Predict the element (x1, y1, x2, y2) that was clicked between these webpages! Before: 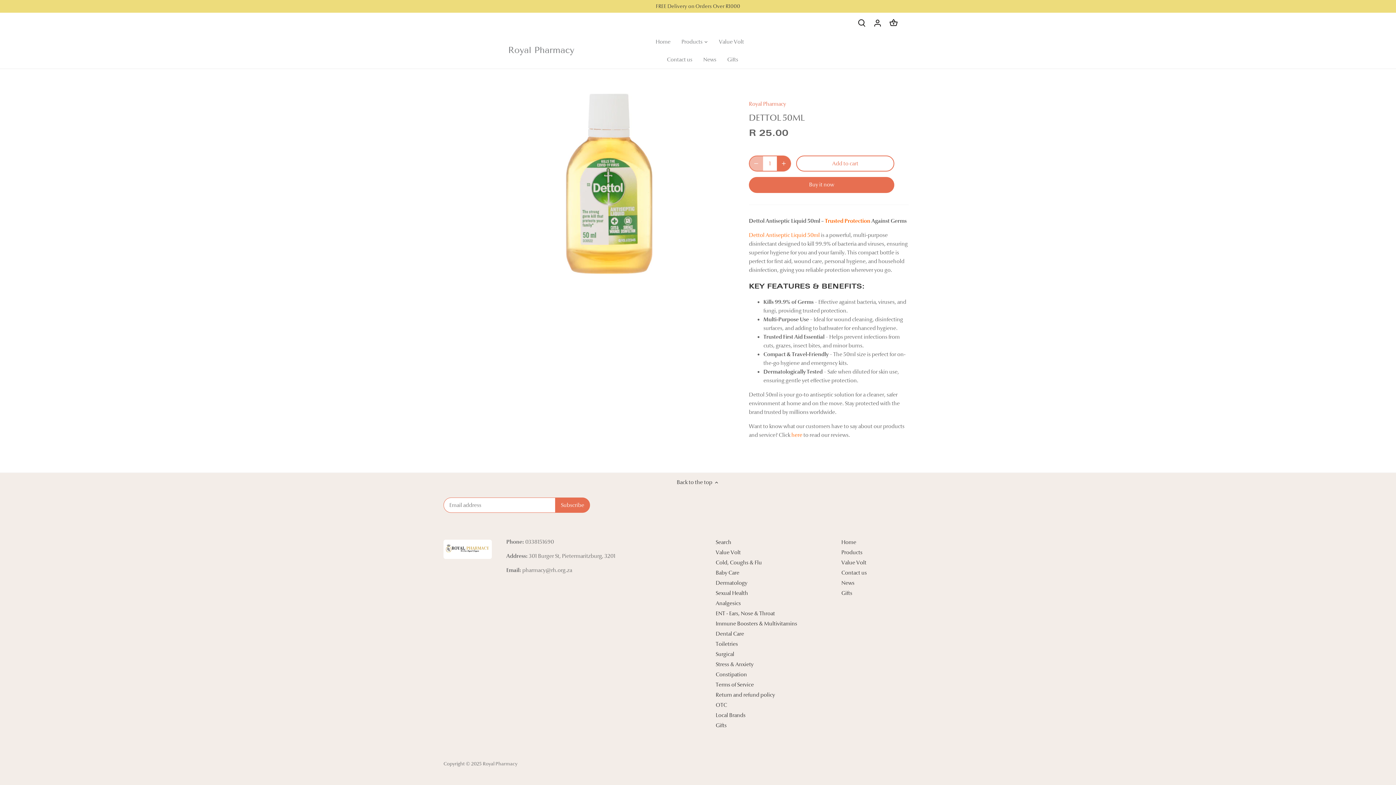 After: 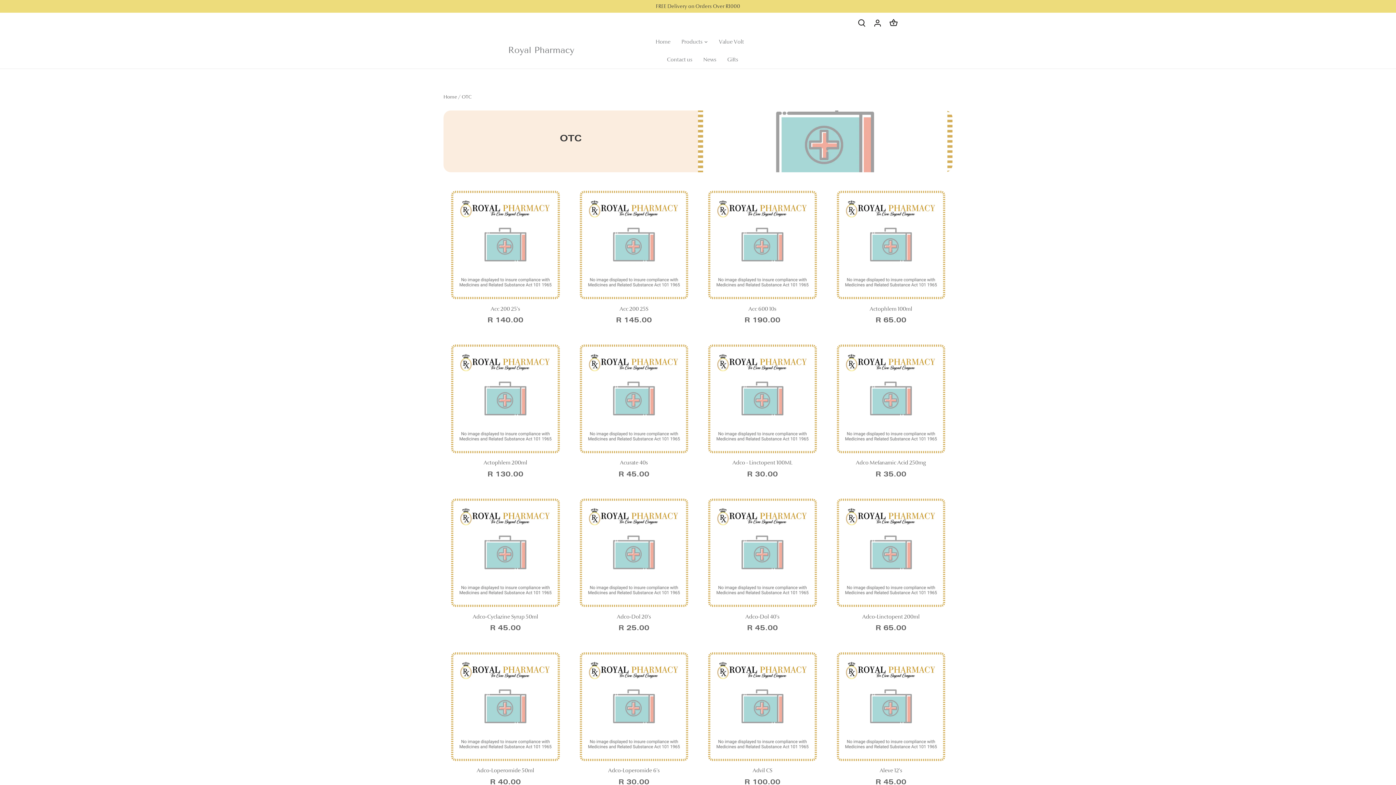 Action: label: OTC bbox: (715, 702, 727, 709)